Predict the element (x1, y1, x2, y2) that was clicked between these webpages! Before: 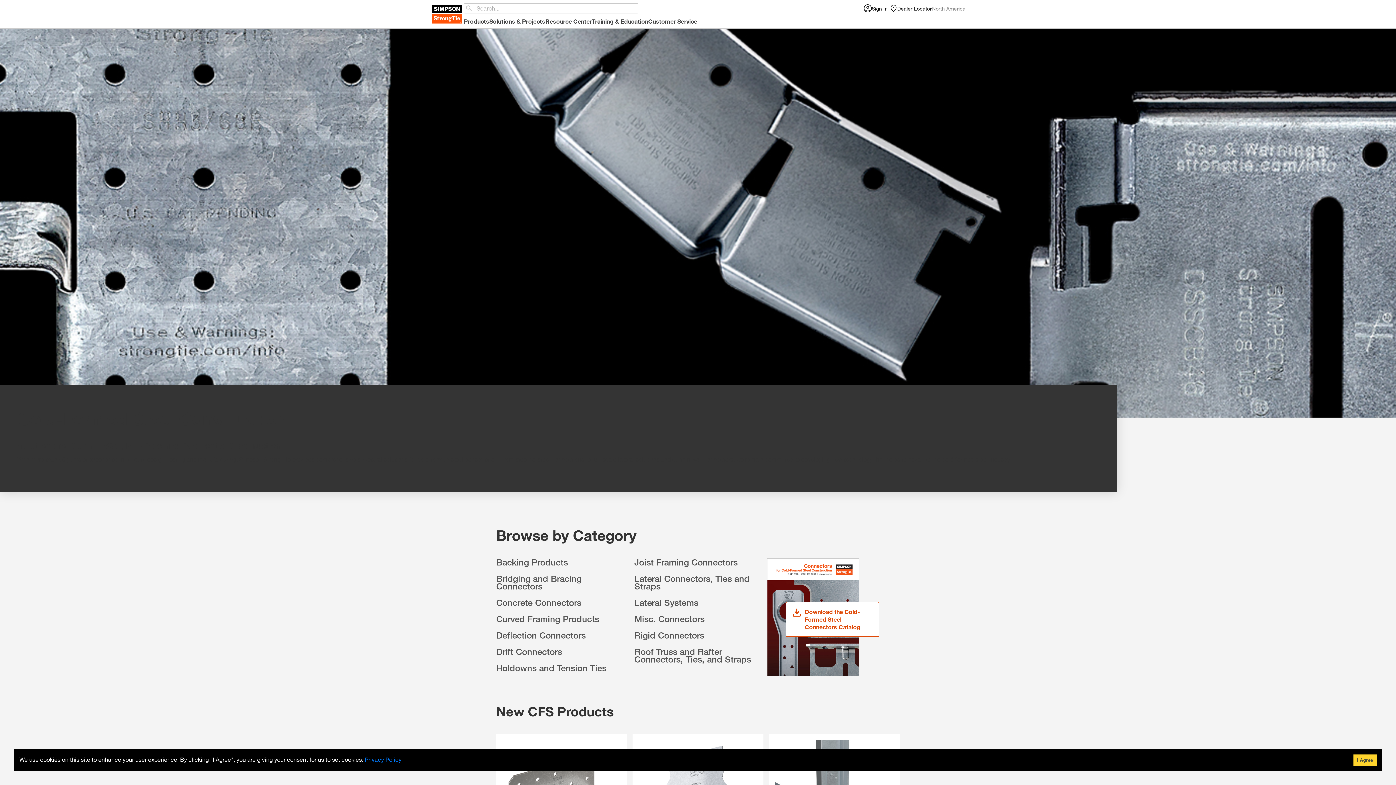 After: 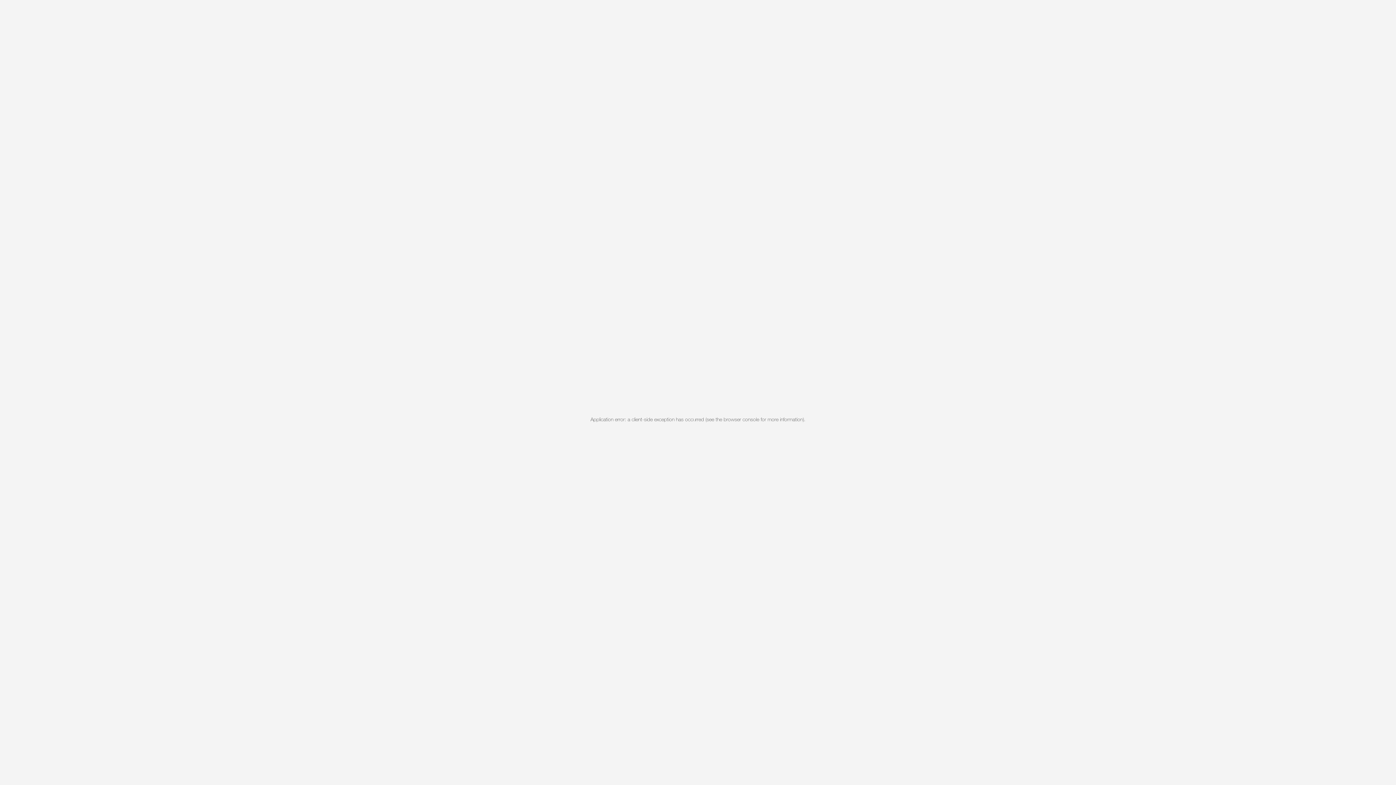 Action: label: Backing Products bbox: (496, 558, 623, 566)